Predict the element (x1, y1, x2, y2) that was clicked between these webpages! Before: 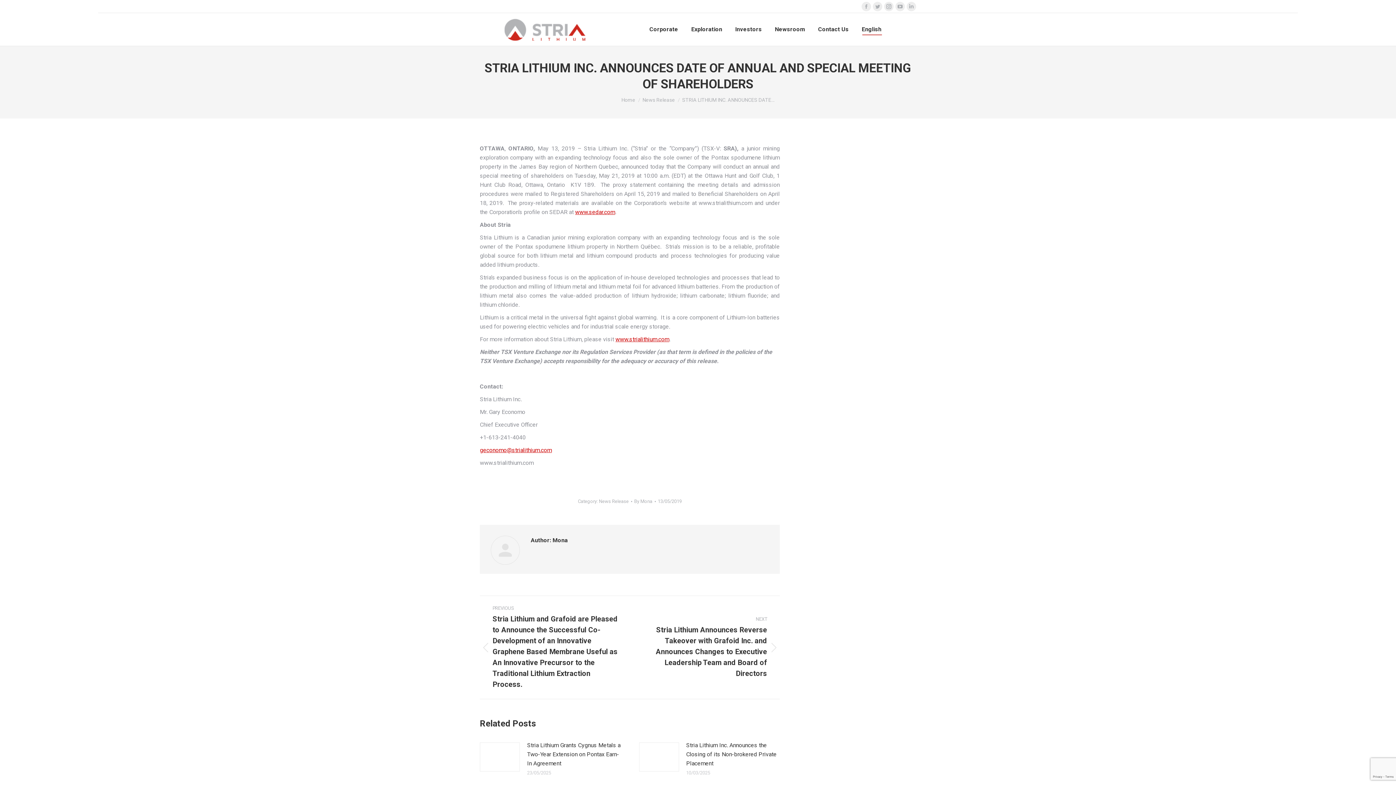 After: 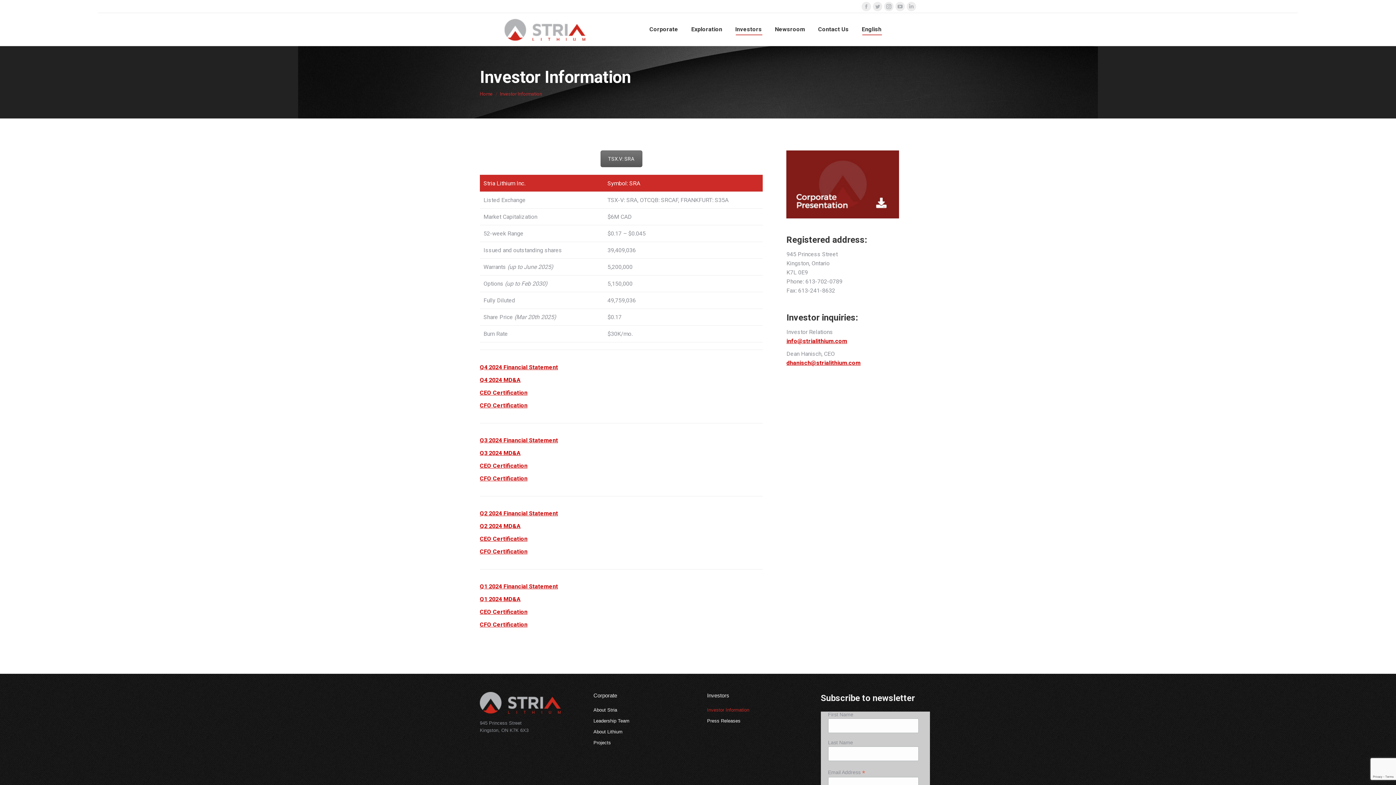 Action: bbox: (734, 19, 763, 39) label: Investors